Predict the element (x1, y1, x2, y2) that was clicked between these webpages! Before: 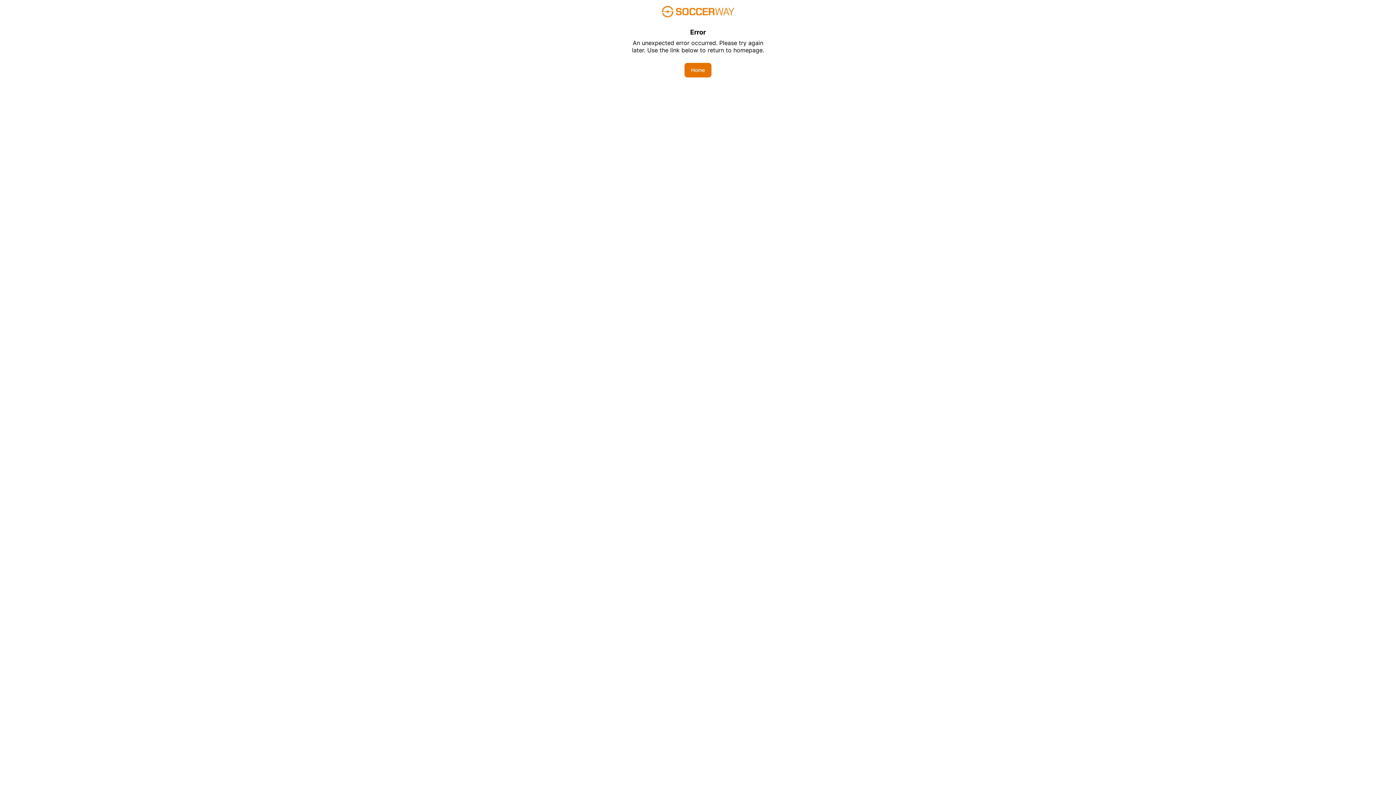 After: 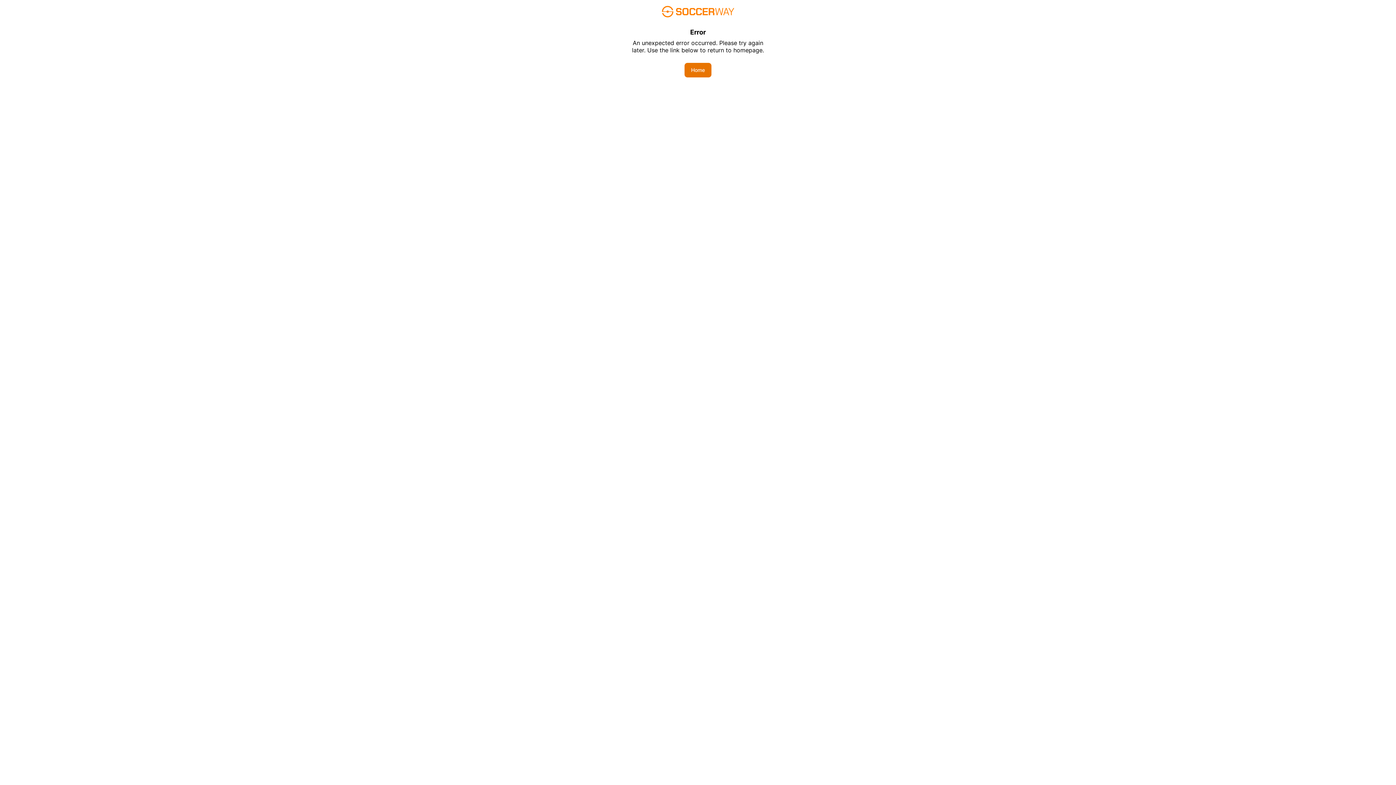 Action: label: Home bbox: (684, 62, 711, 77)